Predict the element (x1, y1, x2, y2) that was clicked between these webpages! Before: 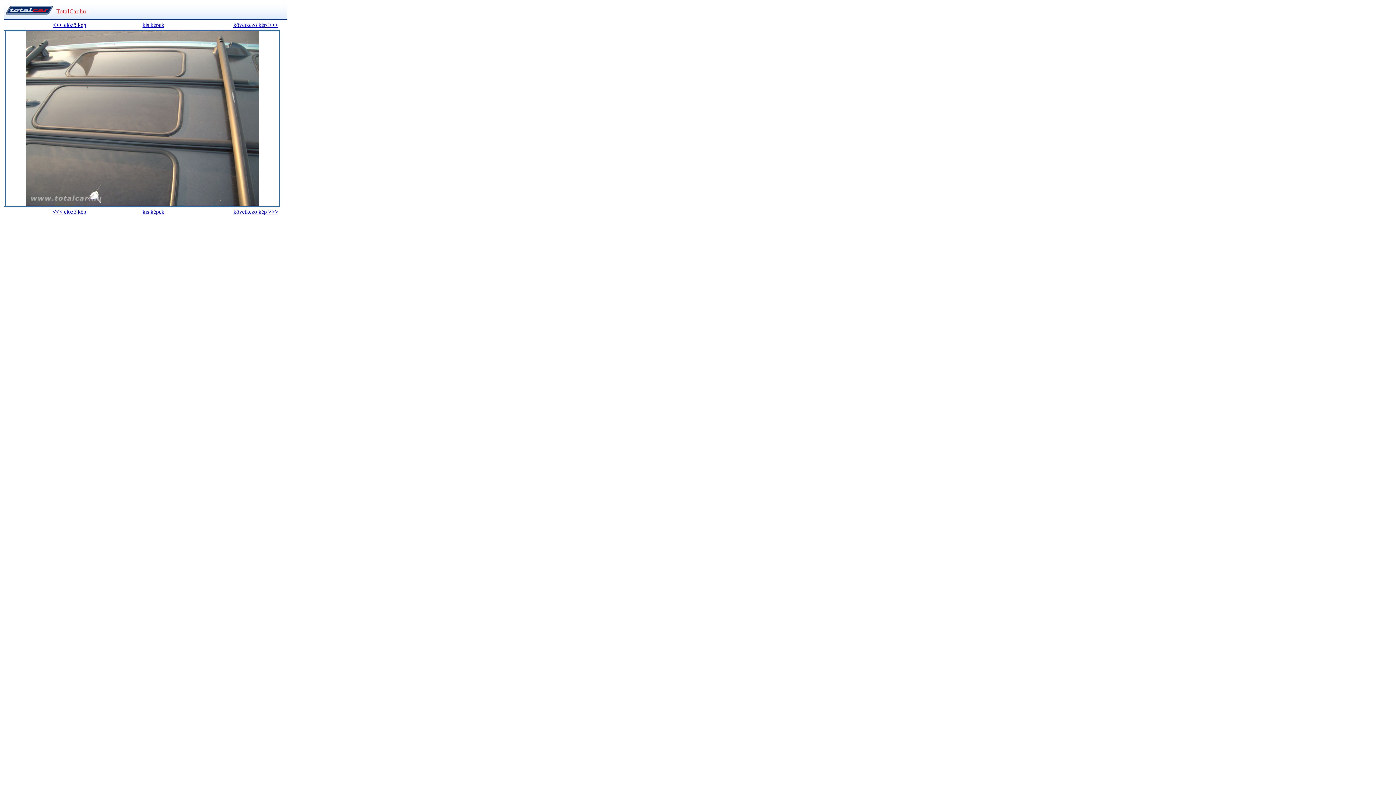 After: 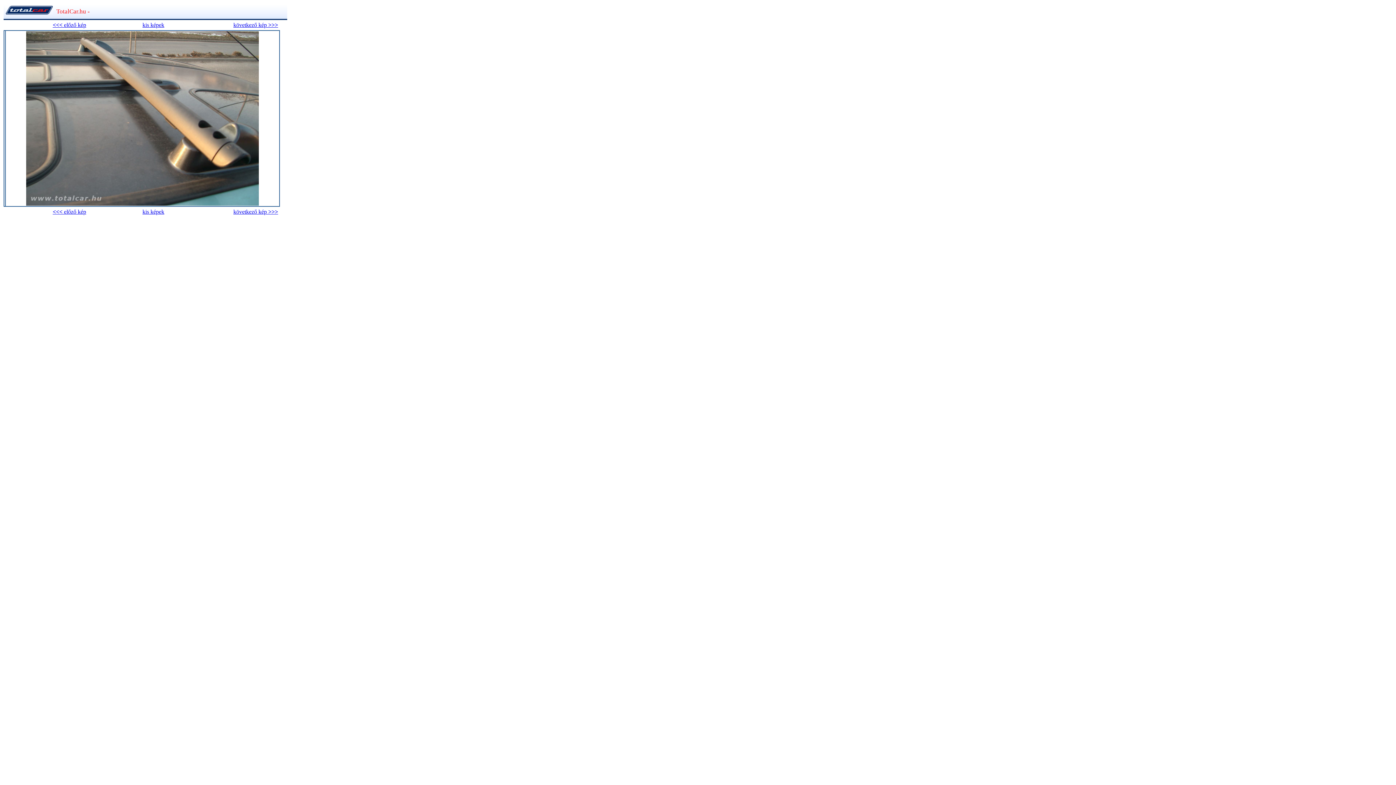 Action: bbox: (233, 208, 278, 214) label: következő kép >>>